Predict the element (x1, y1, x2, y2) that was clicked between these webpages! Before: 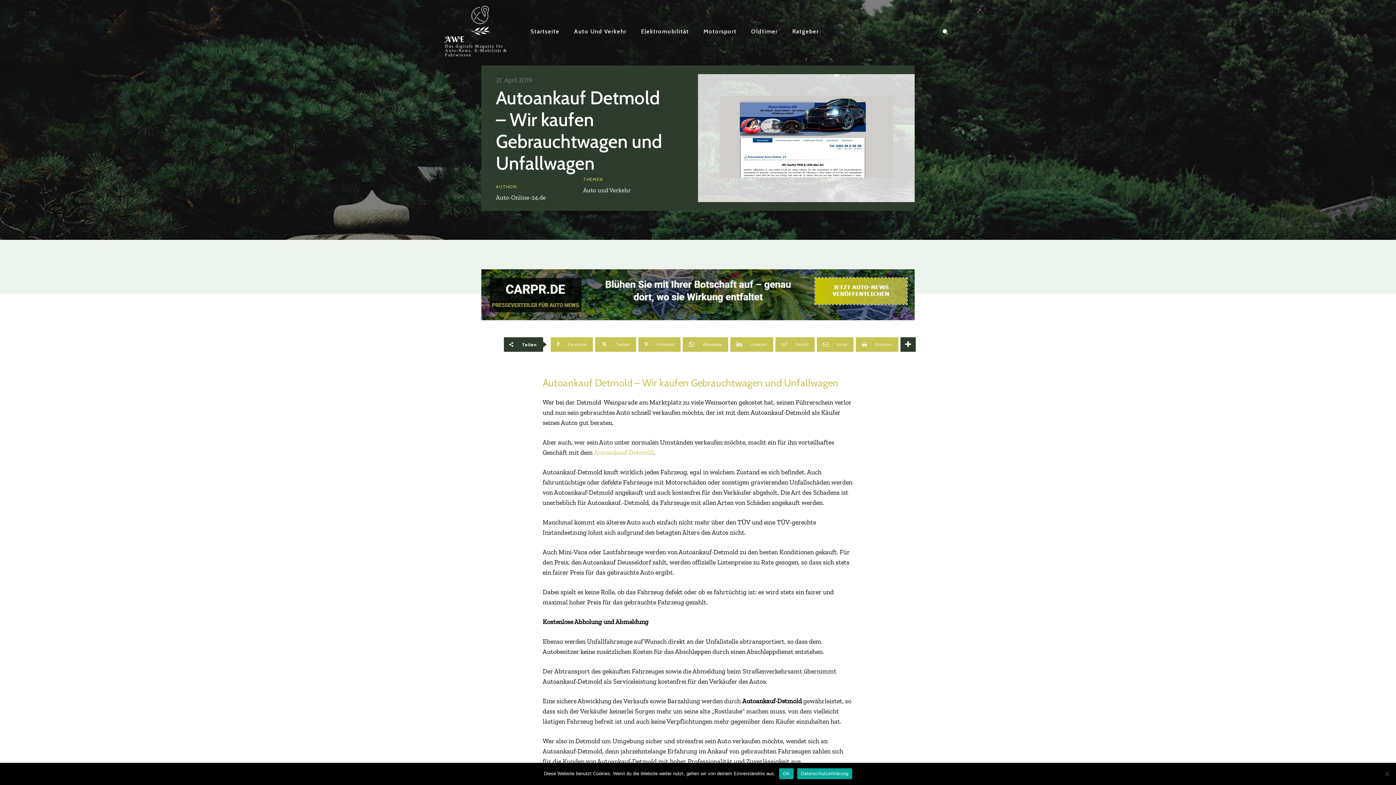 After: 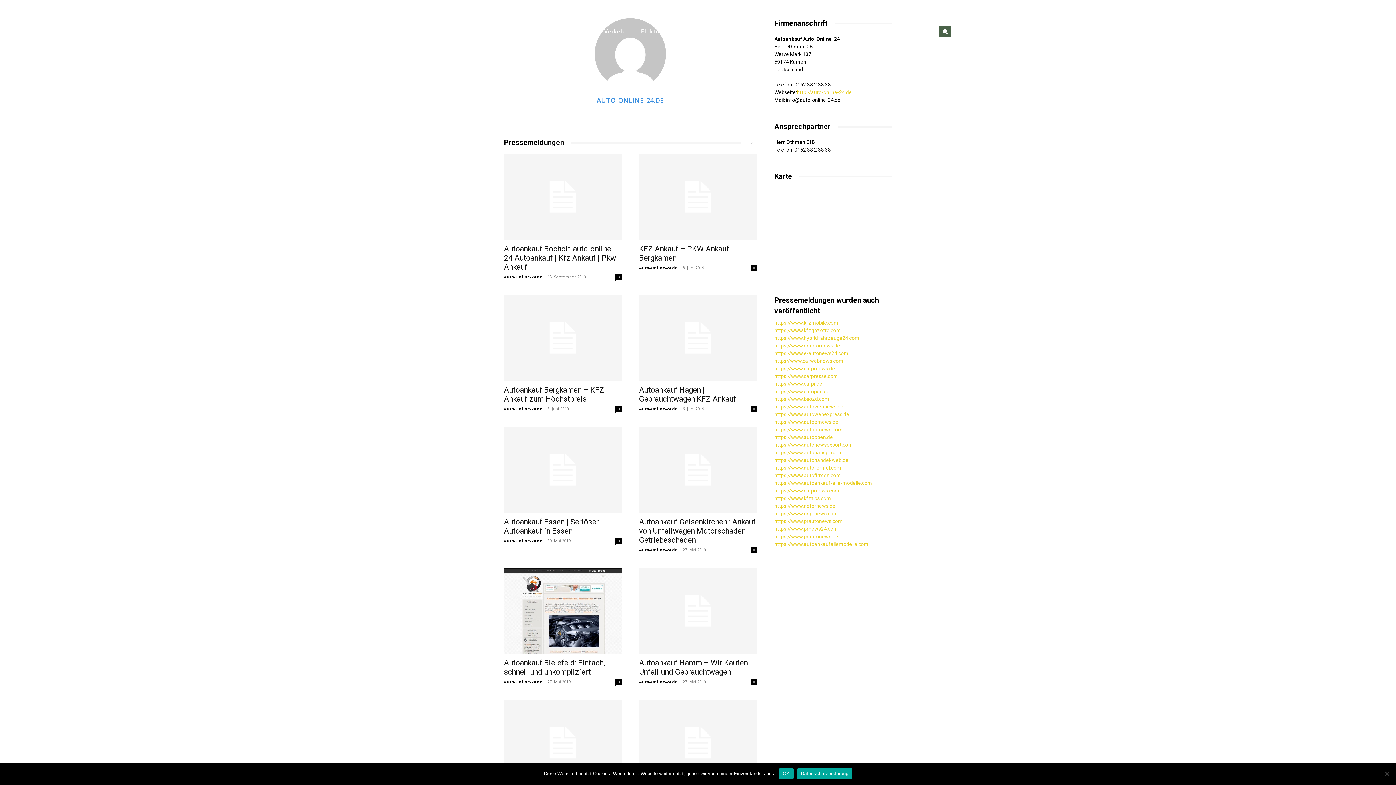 Action: label: Auto-Online-24.de bbox: (496, 191, 545, 203)